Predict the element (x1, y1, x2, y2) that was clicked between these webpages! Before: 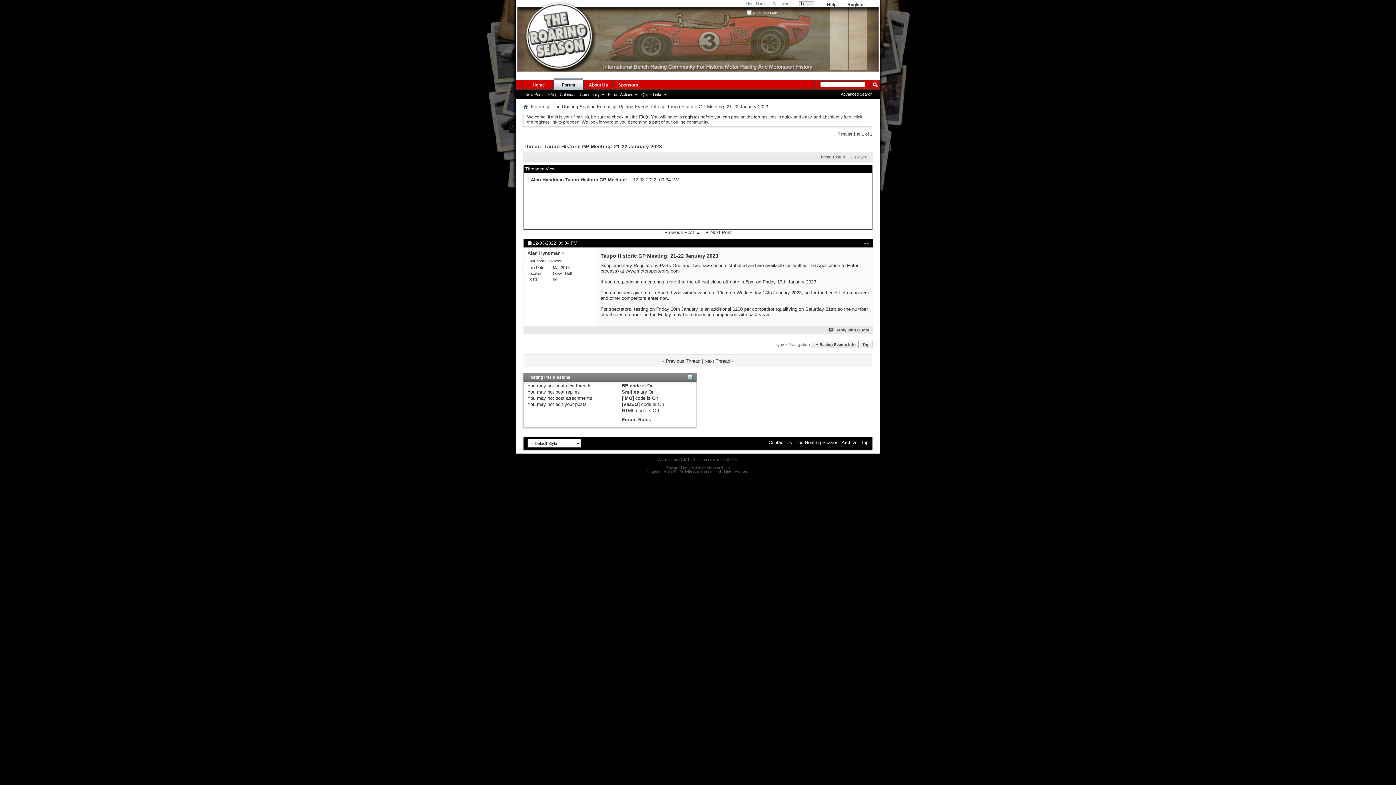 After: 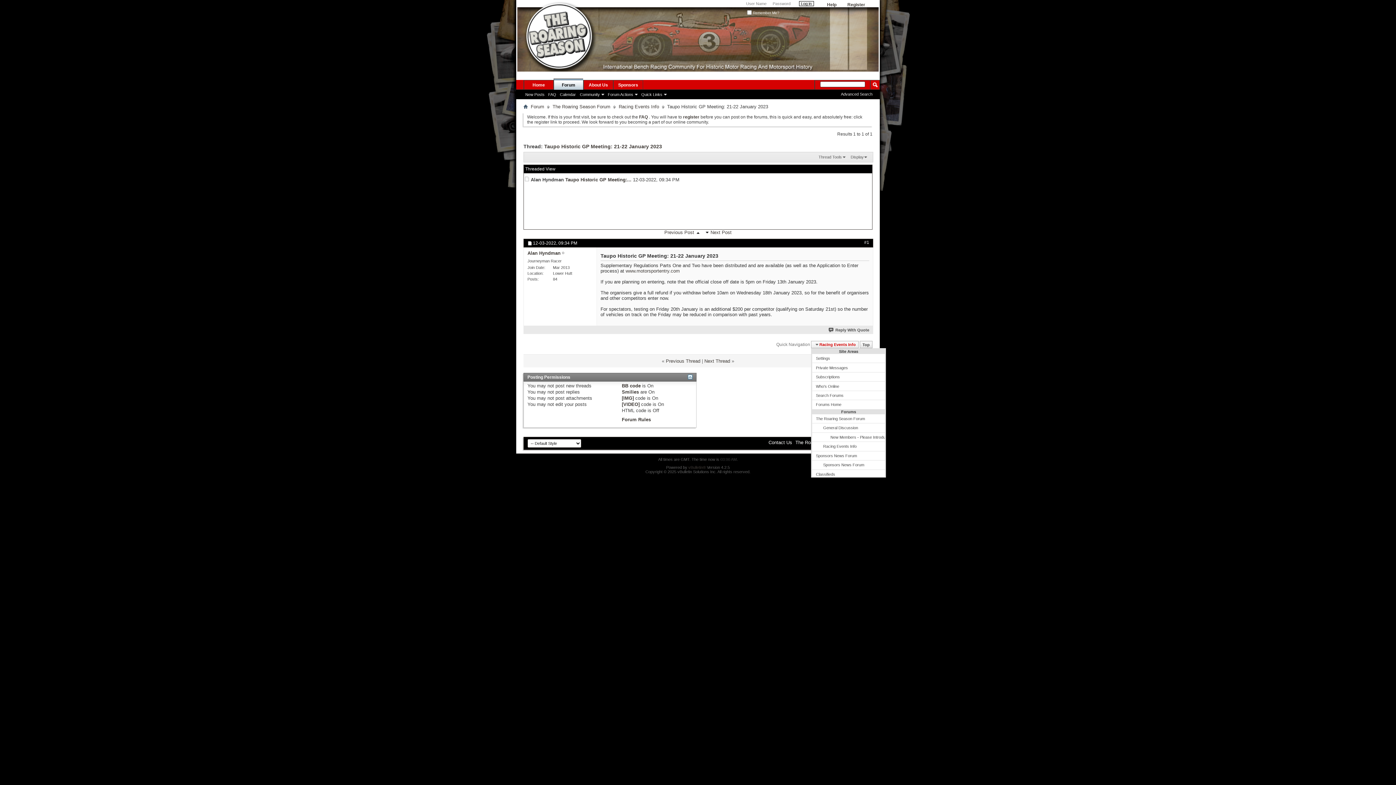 Action: label: Racing Events Info bbox: (811, 340, 858, 348)